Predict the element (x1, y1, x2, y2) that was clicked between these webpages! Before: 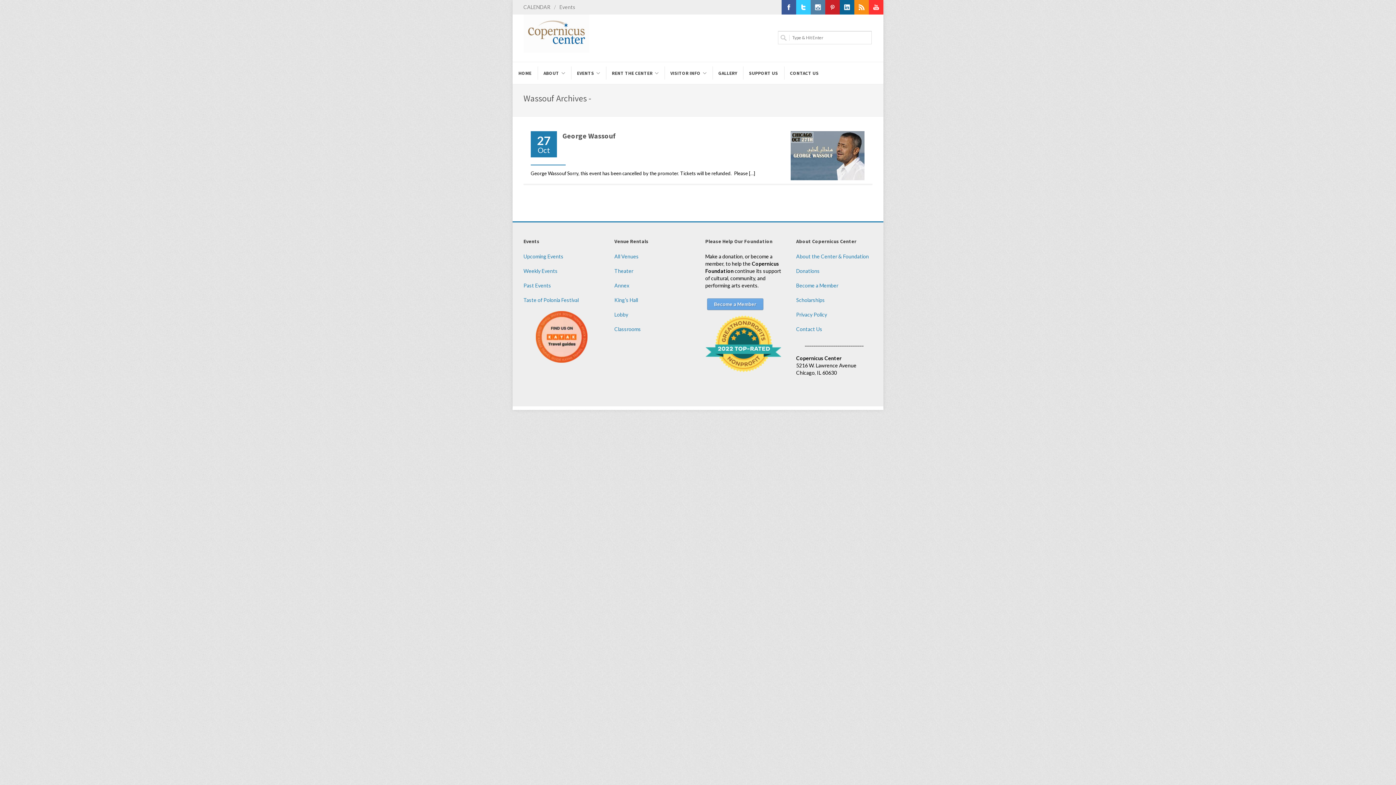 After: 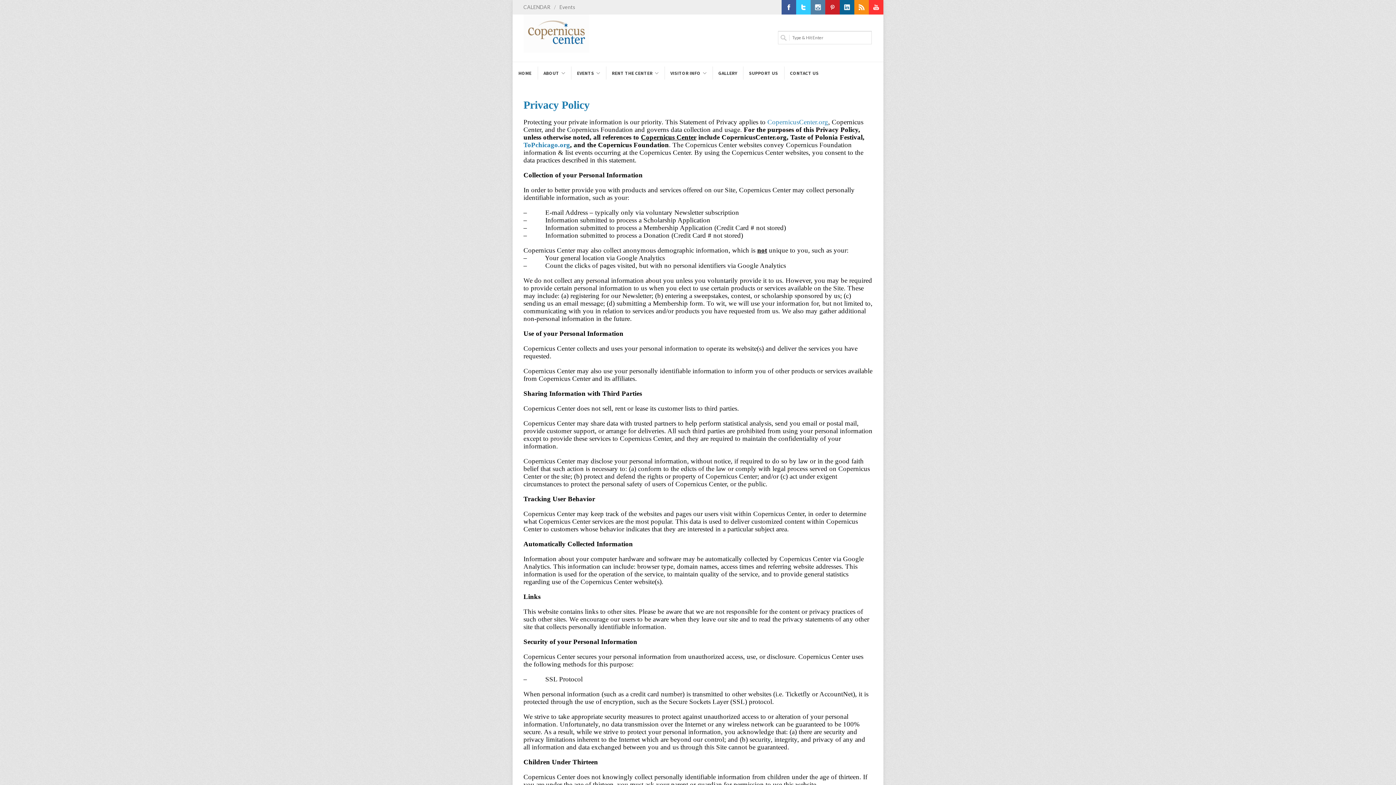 Action: label: Privacy Policy bbox: (796, 311, 827, 317)